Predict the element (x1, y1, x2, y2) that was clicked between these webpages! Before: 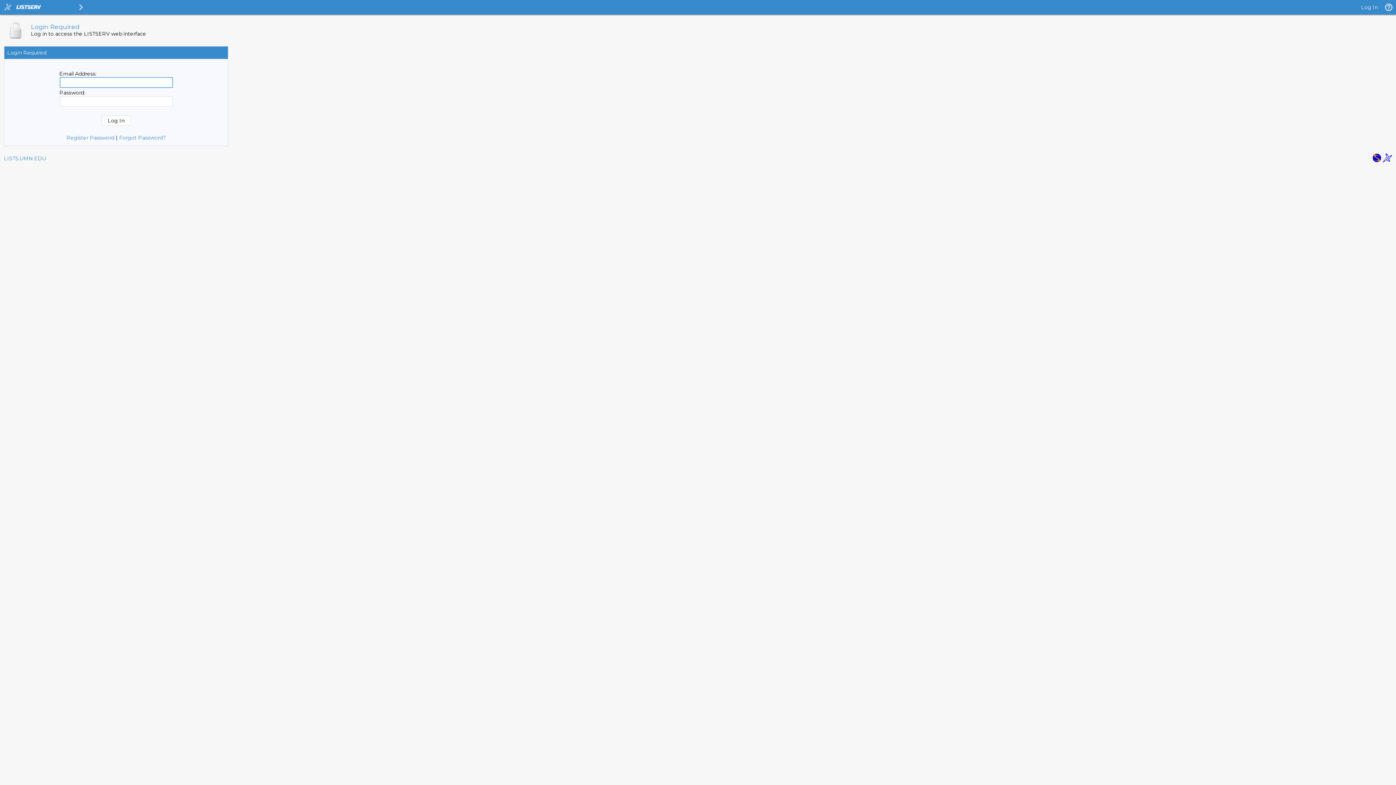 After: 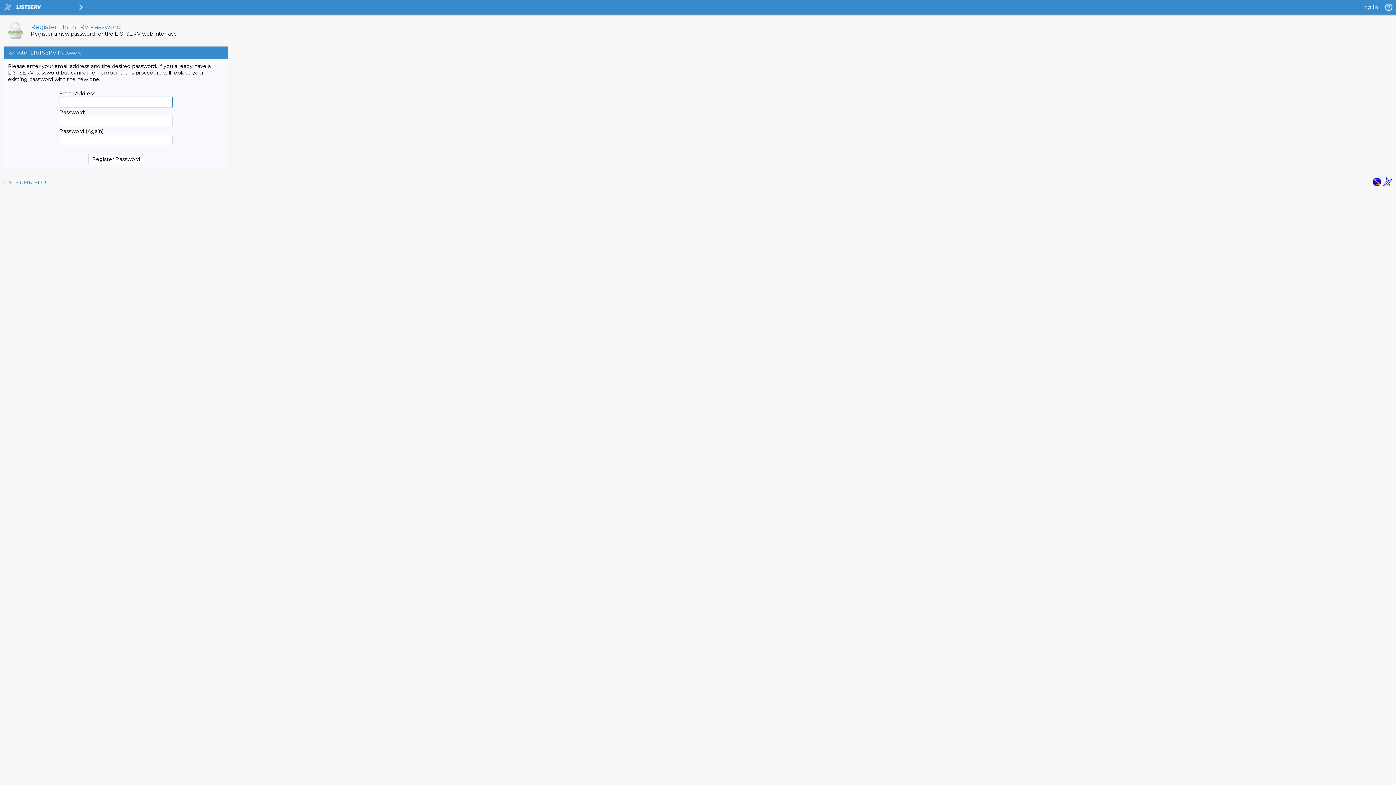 Action: label: Forgot Password? bbox: (119, 134, 165, 141)